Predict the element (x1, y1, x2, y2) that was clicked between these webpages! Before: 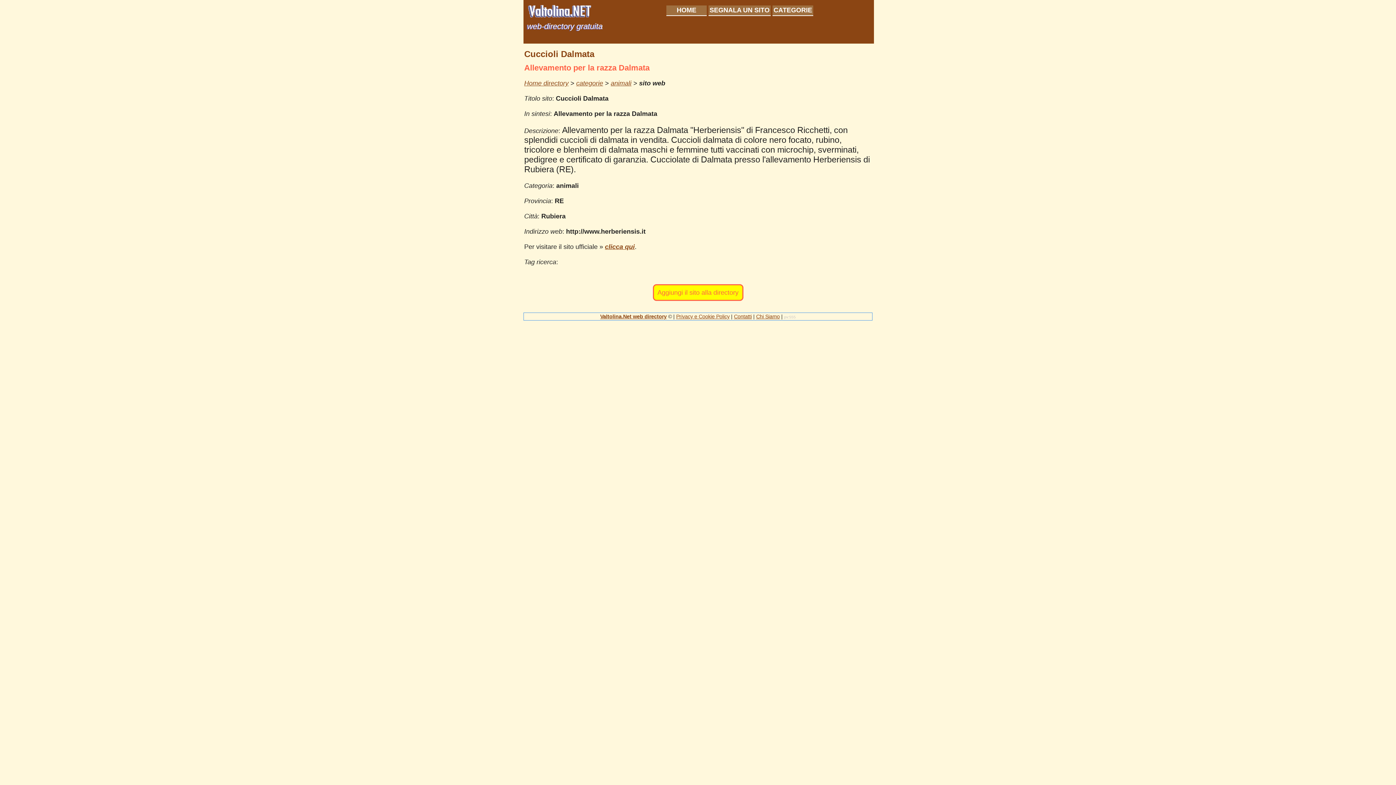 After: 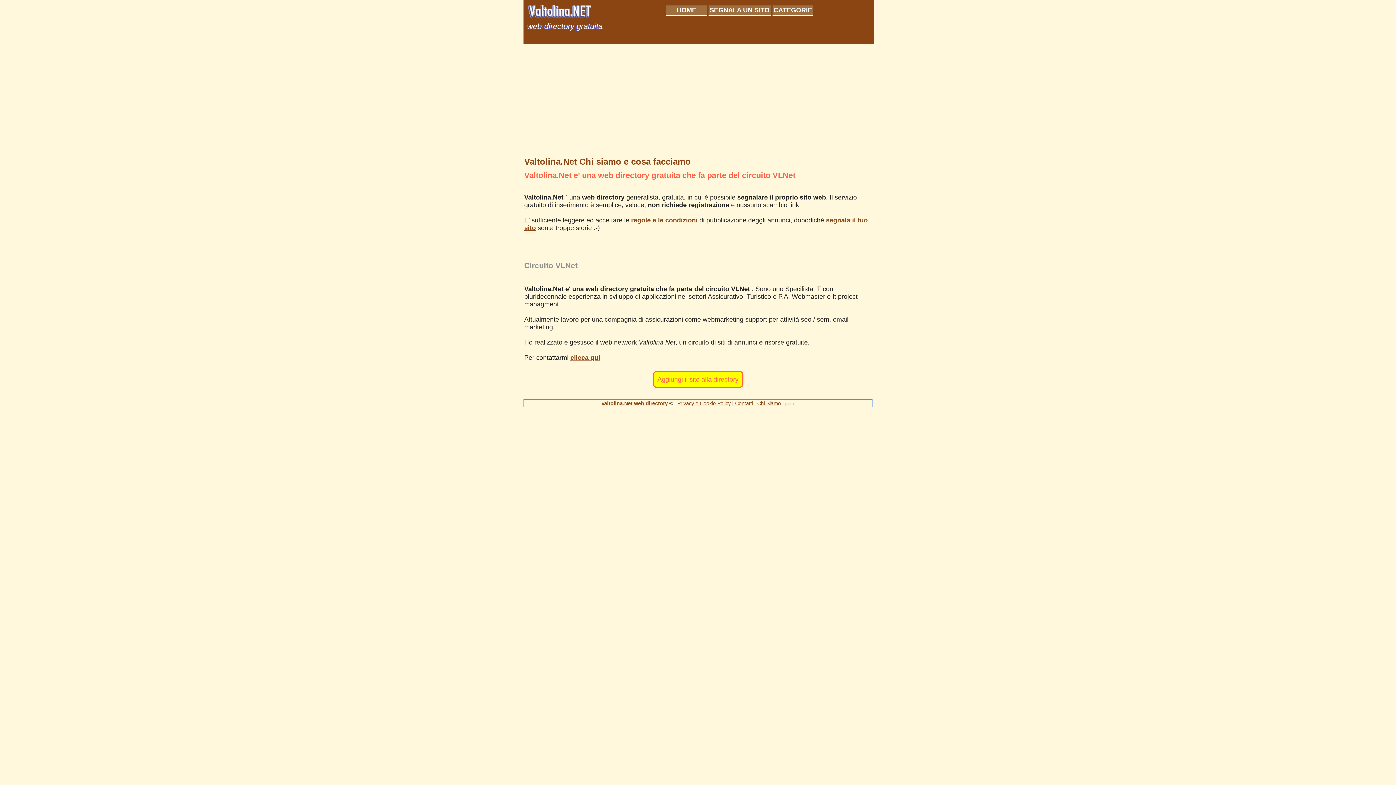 Action: bbox: (756, 313, 780, 319) label: Chi Siamo